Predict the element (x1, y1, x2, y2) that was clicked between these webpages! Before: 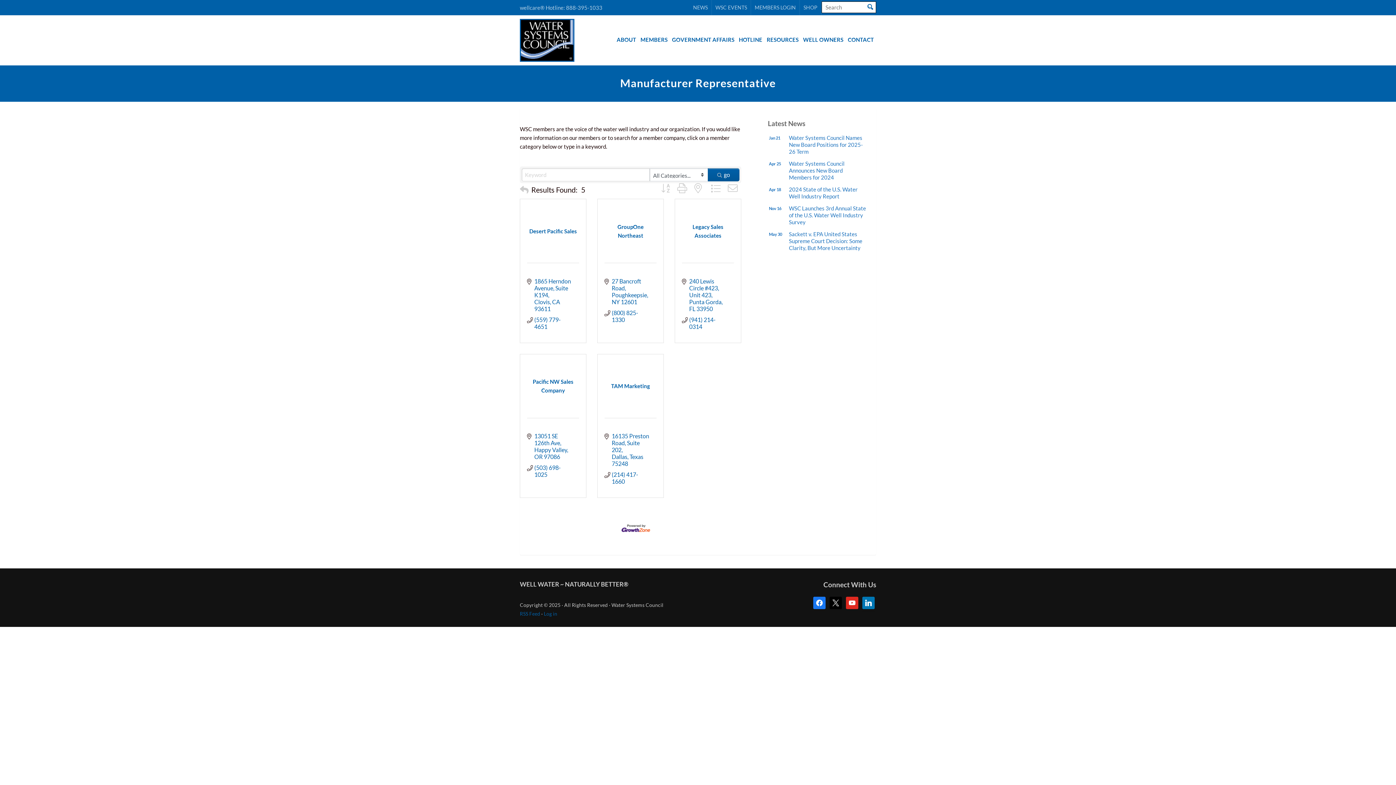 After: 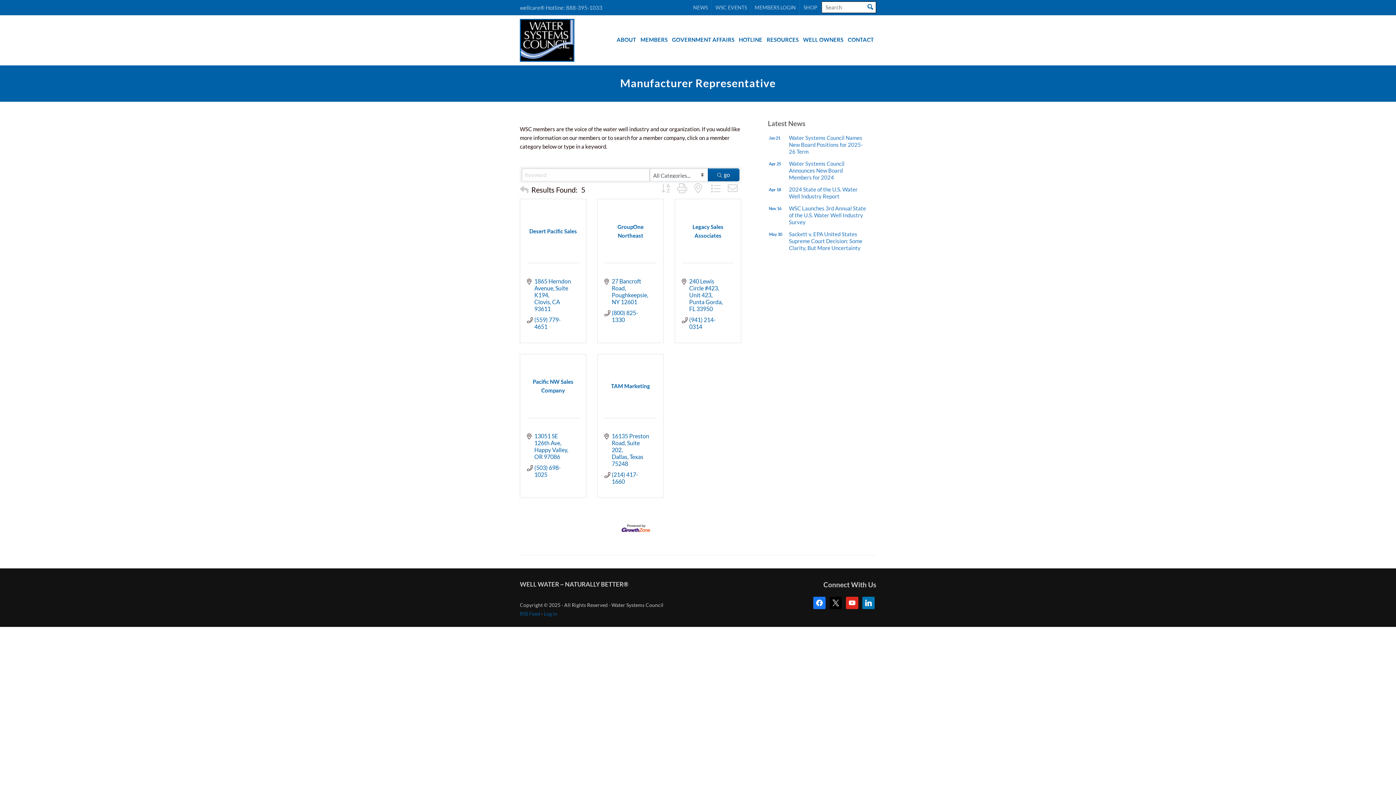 Action: bbox: (673, 183, 690, 194)